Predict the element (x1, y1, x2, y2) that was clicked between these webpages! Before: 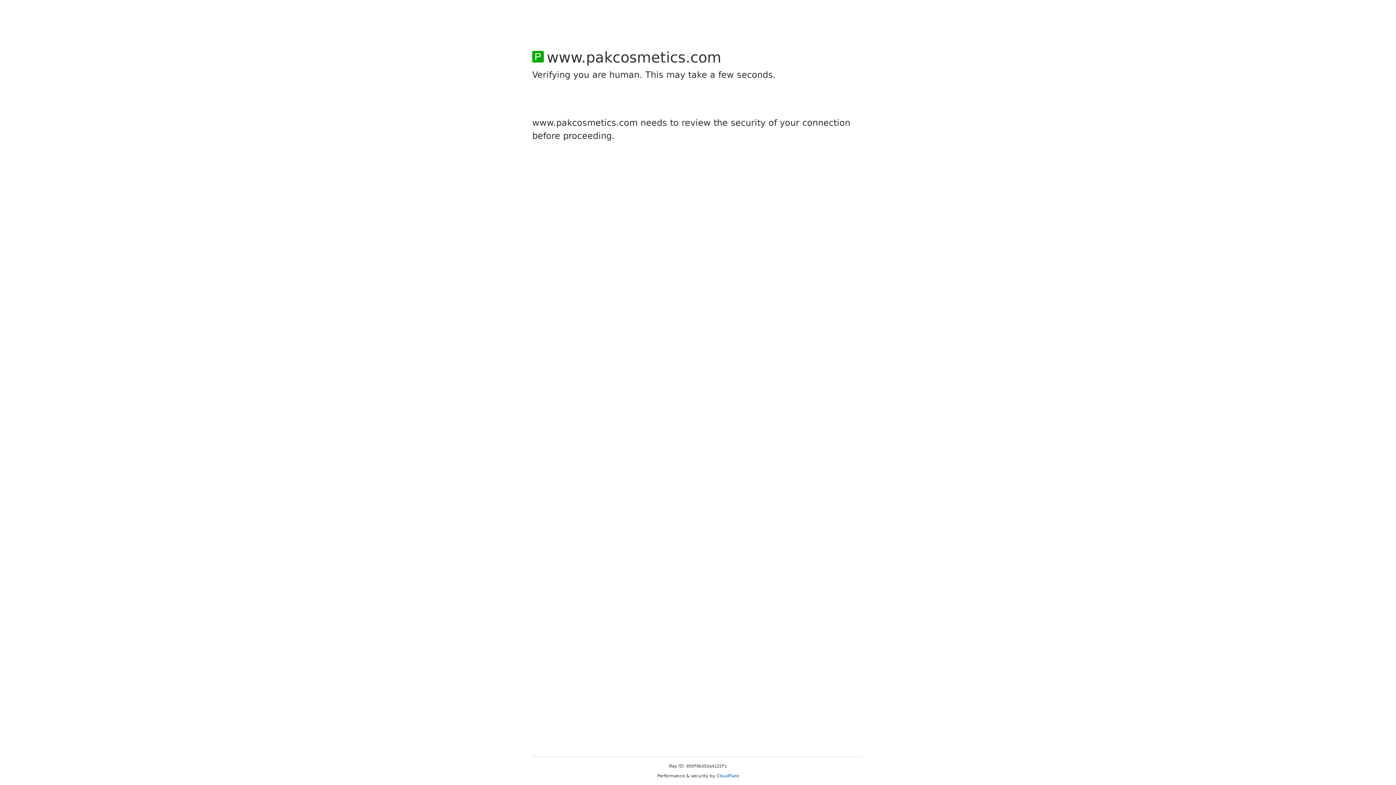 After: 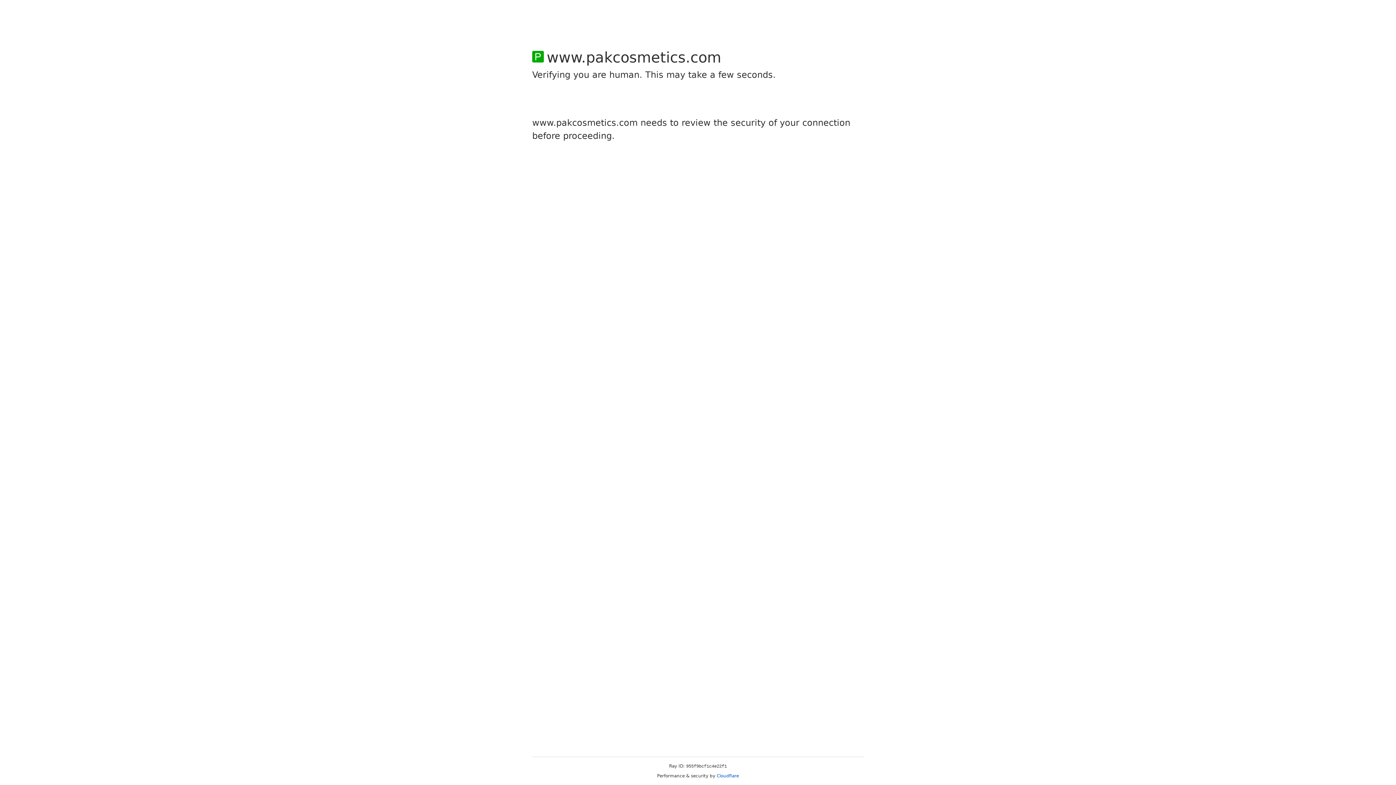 Action: label: Cloudflare bbox: (716, 773, 739, 778)